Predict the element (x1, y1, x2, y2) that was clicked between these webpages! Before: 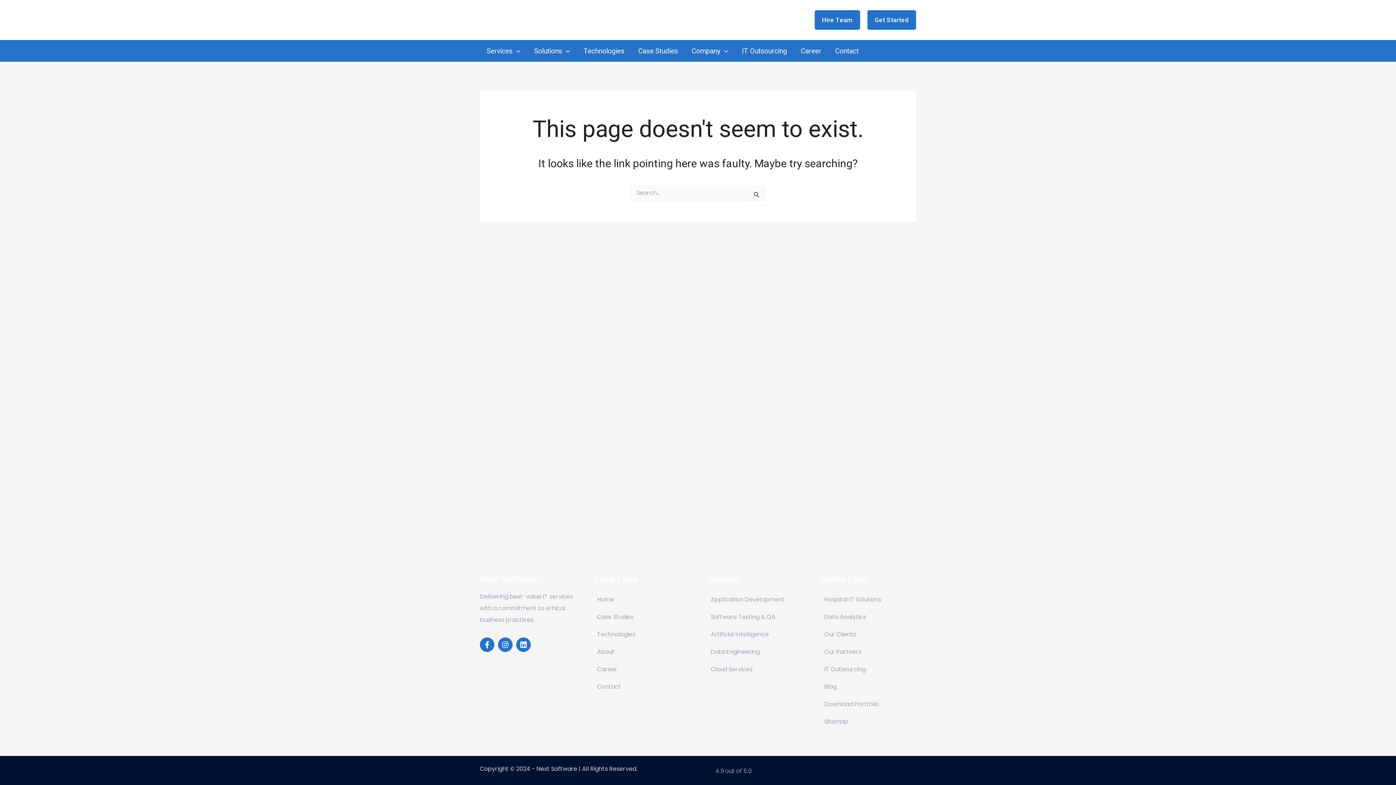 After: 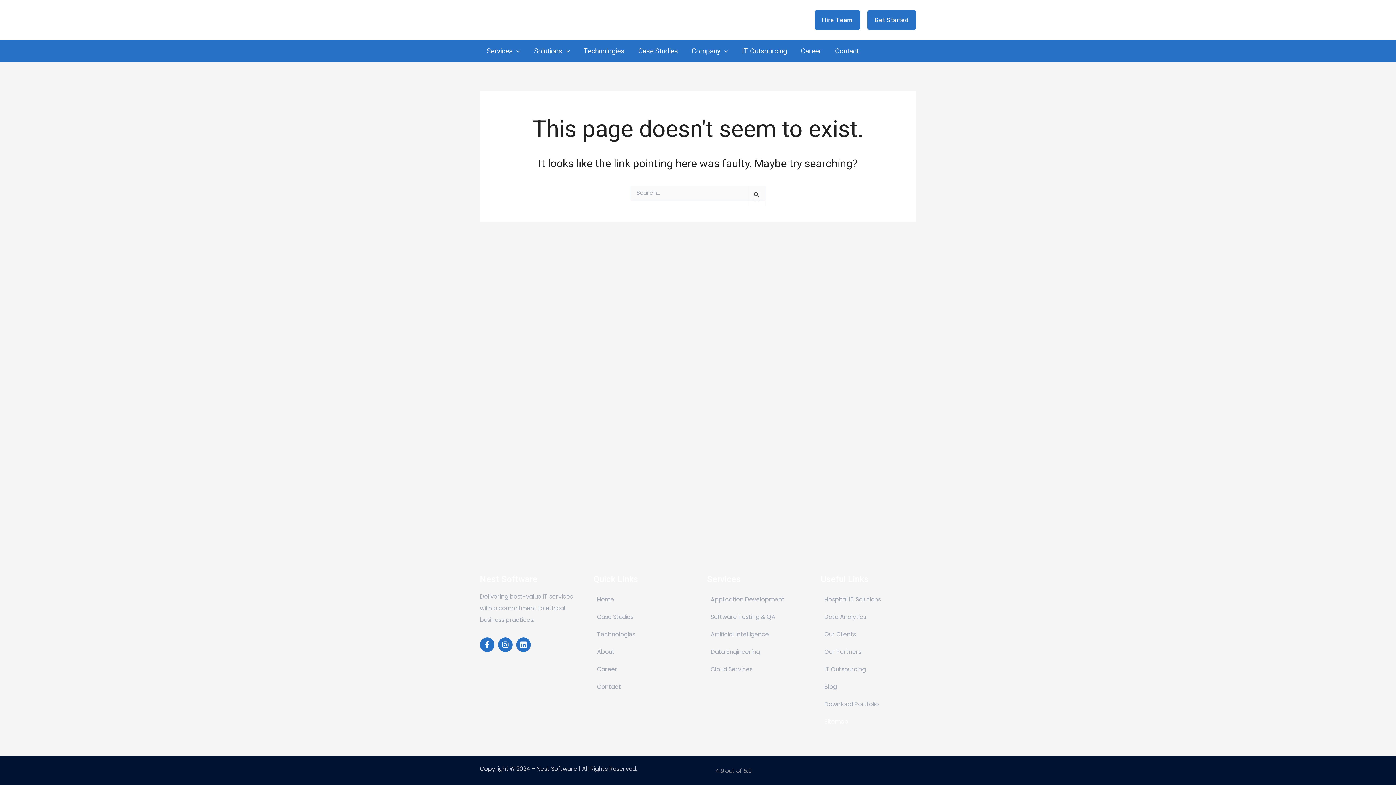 Action: bbox: (824, 717, 848, 726) label: Sitemap